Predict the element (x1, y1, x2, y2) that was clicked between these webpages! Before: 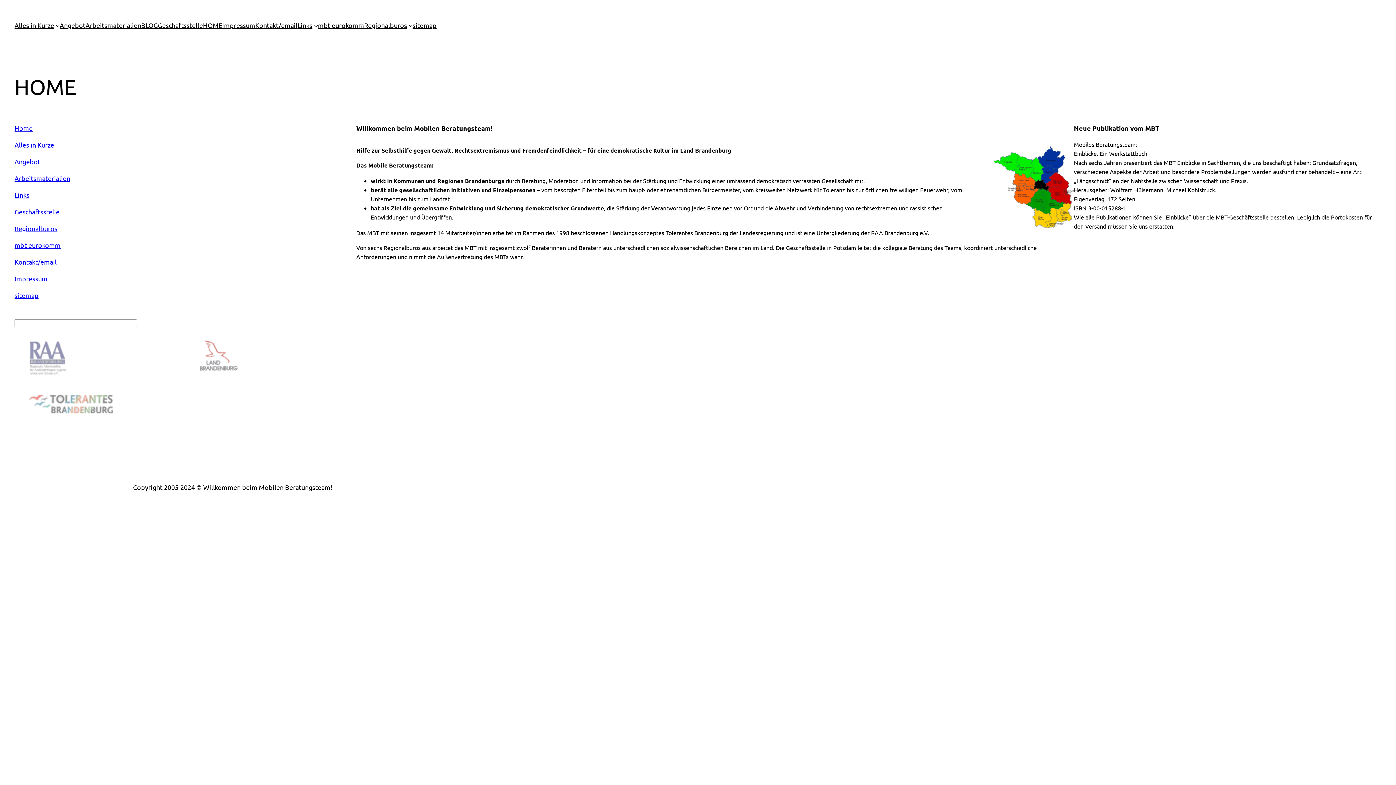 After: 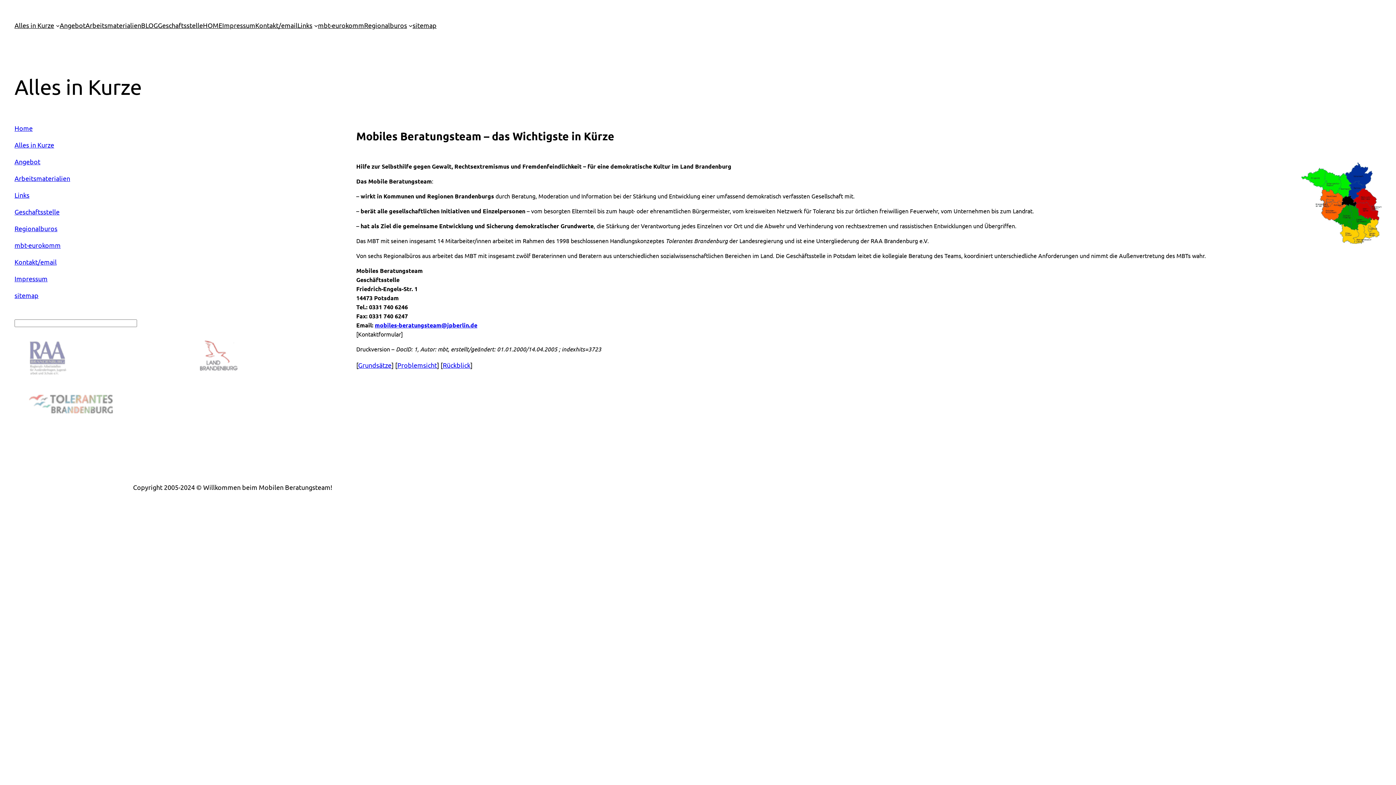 Action: label: Alles in Kurze bbox: (14, 20, 54, 30)